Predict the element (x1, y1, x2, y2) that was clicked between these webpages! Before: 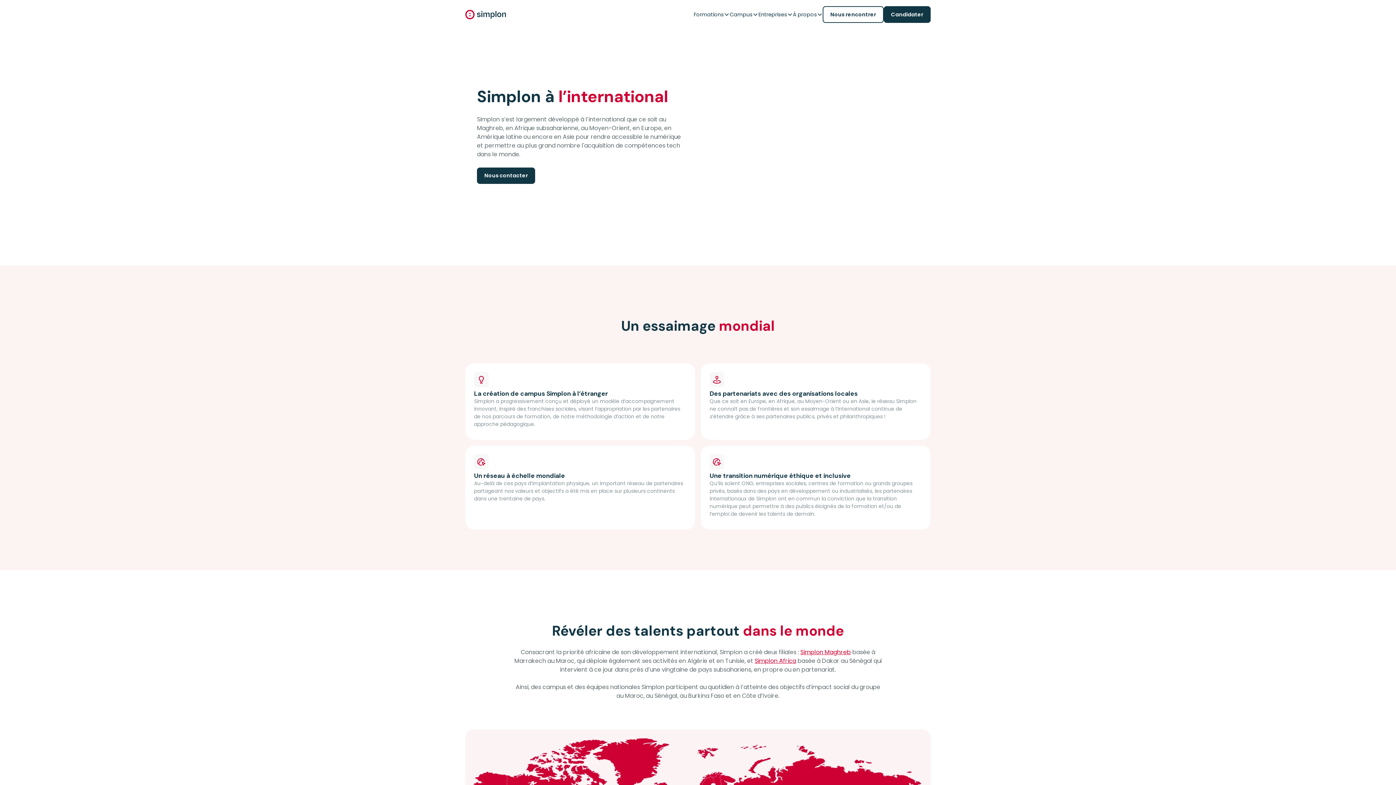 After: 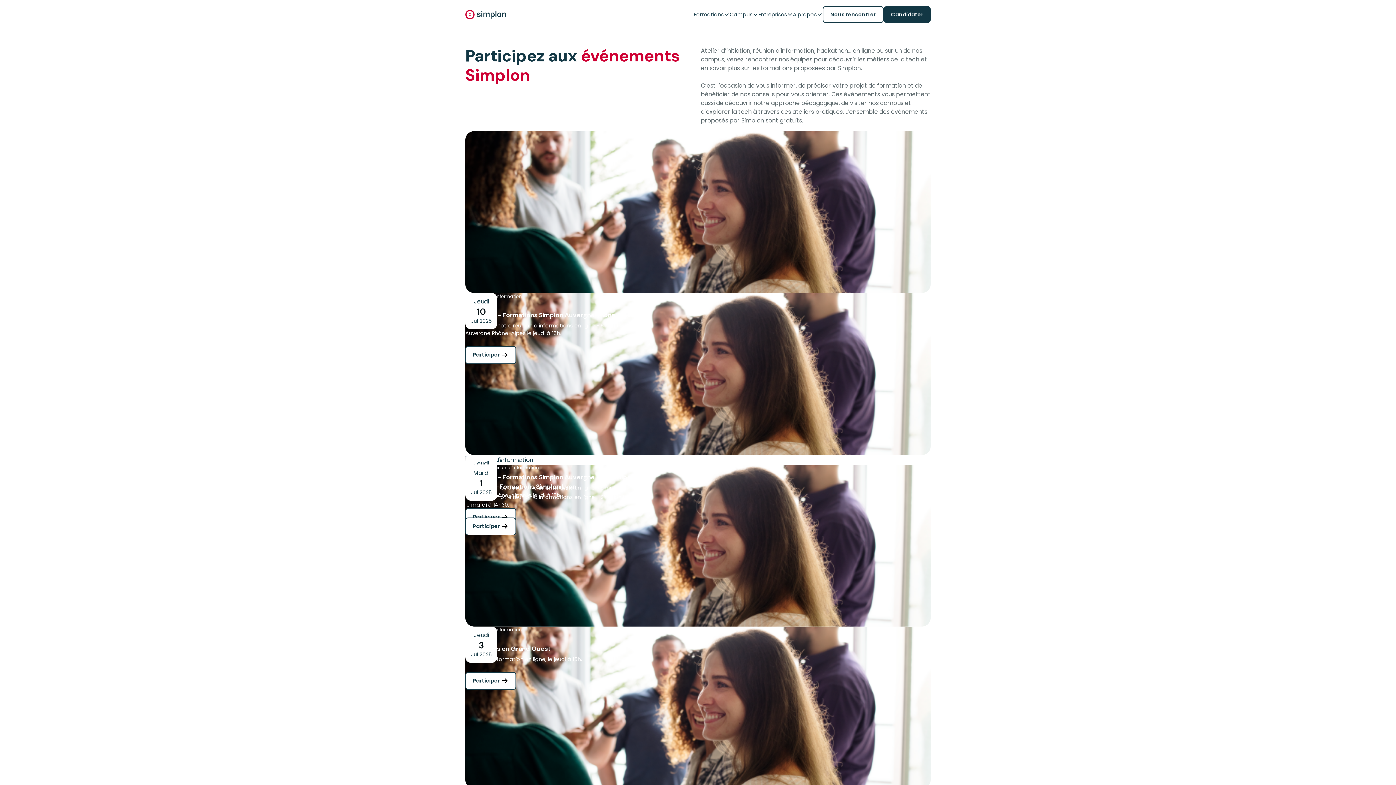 Action: bbox: (823, 6, 883, 22) label: Nous rencontrer